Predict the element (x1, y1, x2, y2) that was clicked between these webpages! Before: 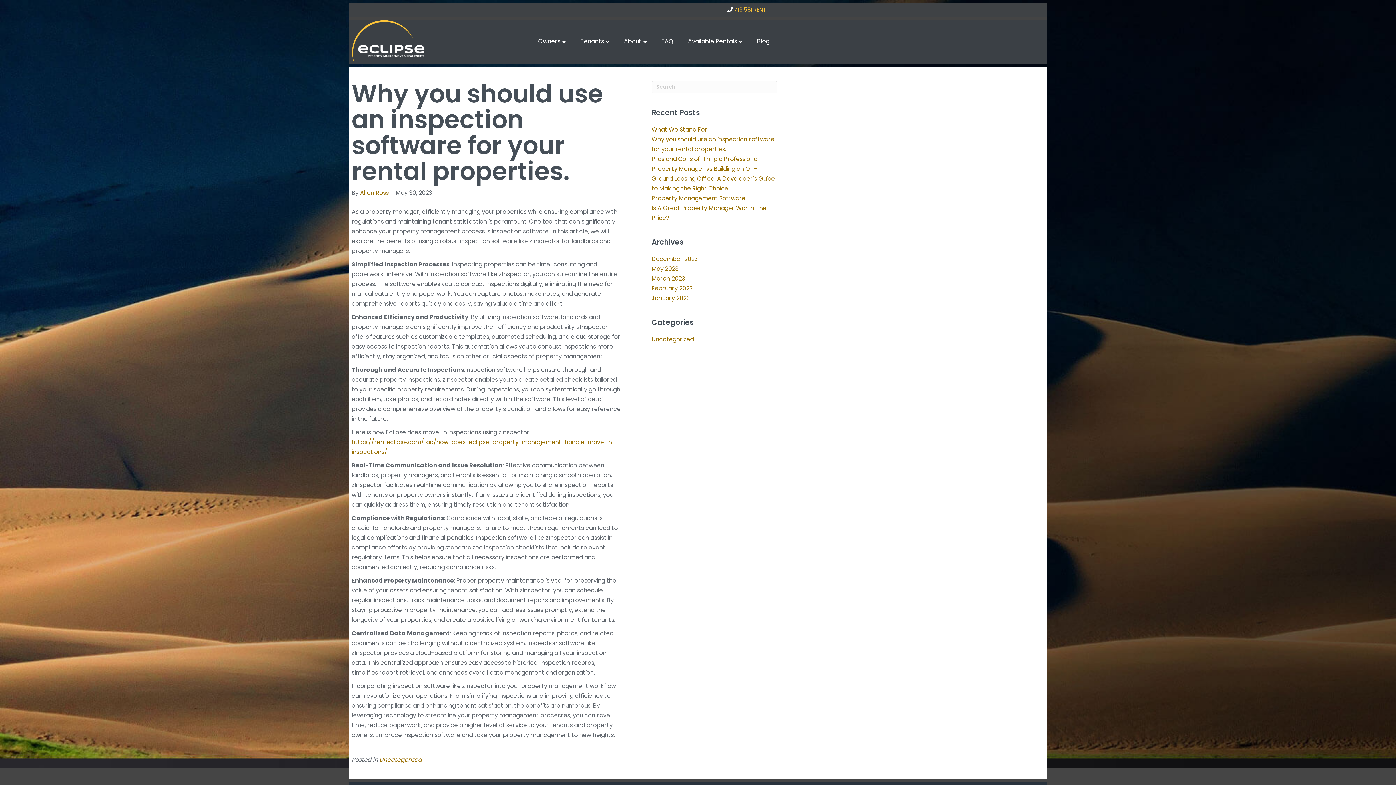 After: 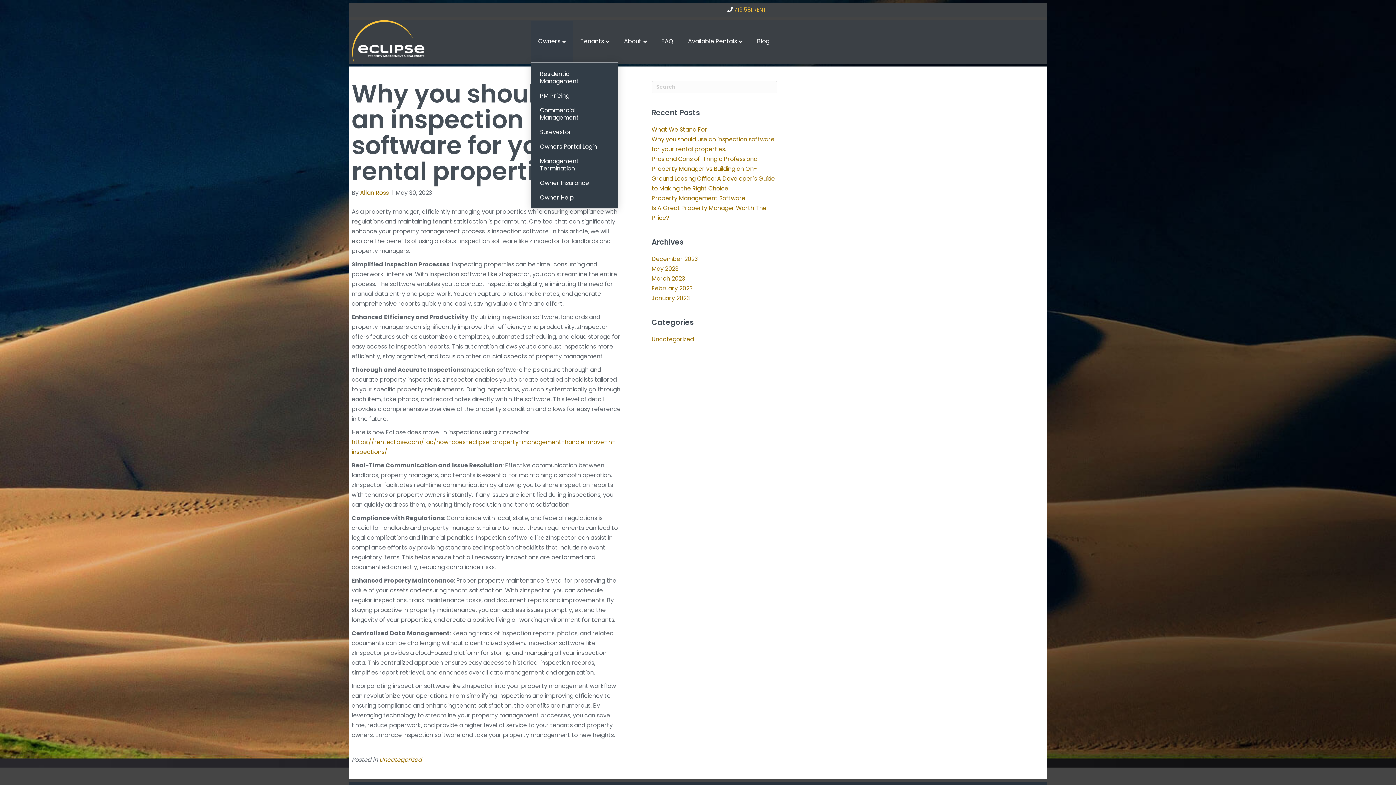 Action: bbox: (531, 21, 573, 62) label: Owners